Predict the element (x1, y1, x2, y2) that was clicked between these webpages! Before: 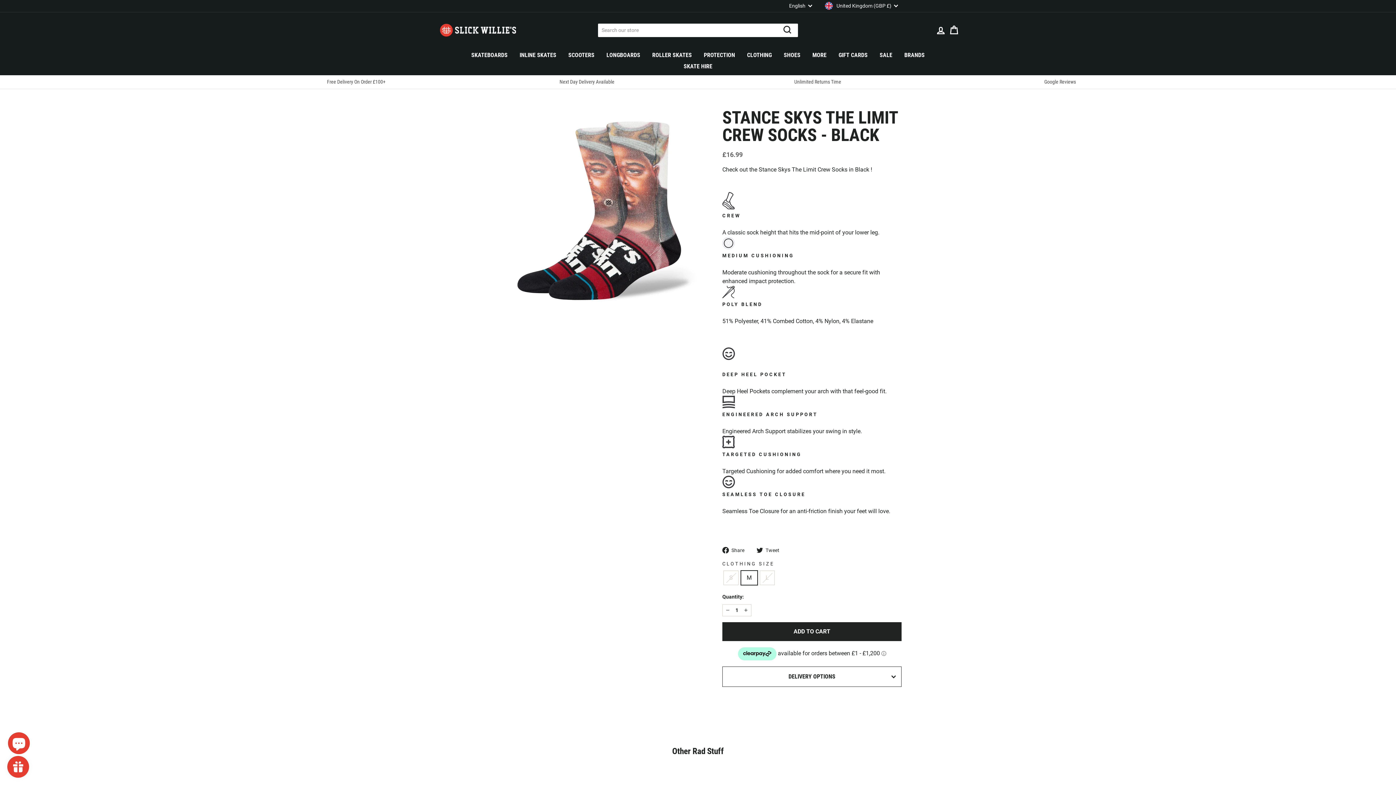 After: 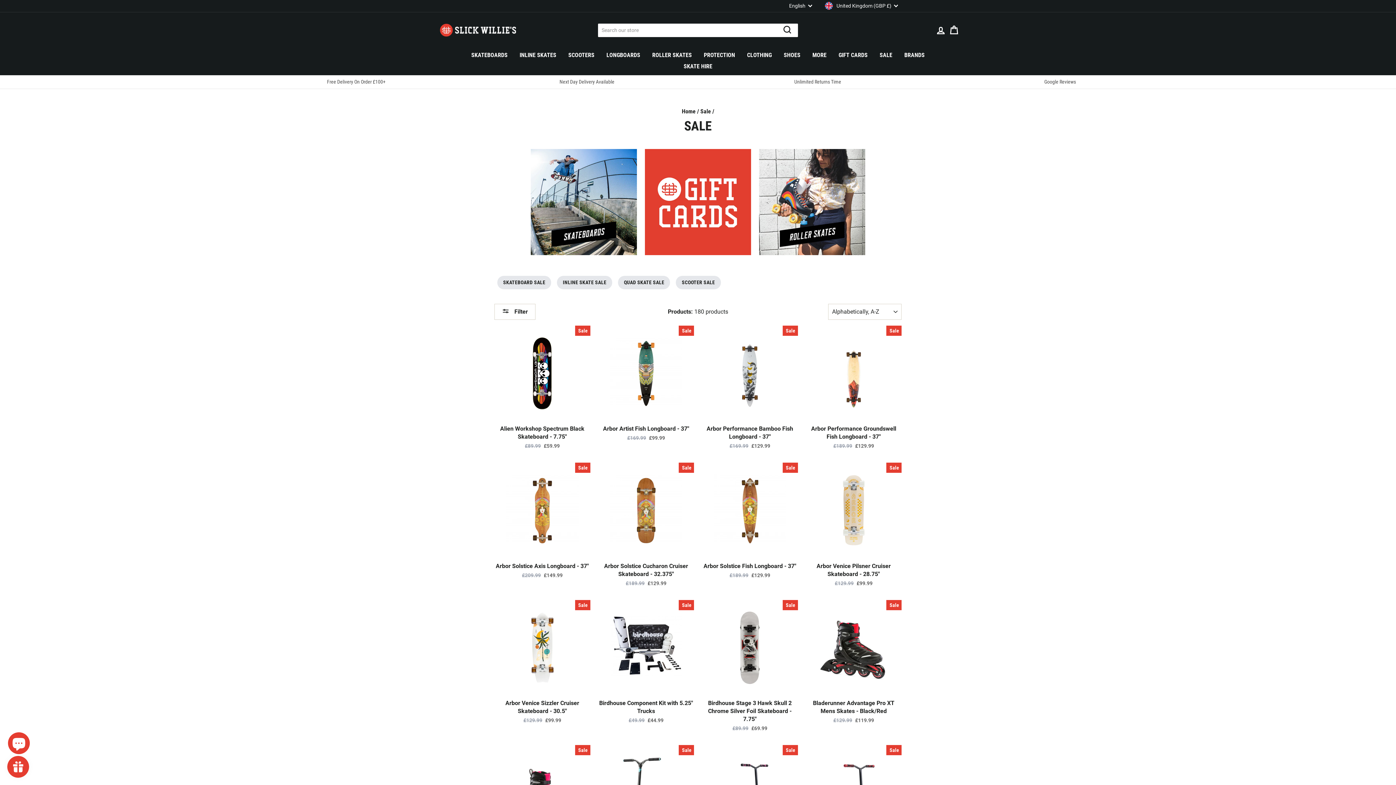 Action: bbox: (874, 49, 898, 60) label: SALE